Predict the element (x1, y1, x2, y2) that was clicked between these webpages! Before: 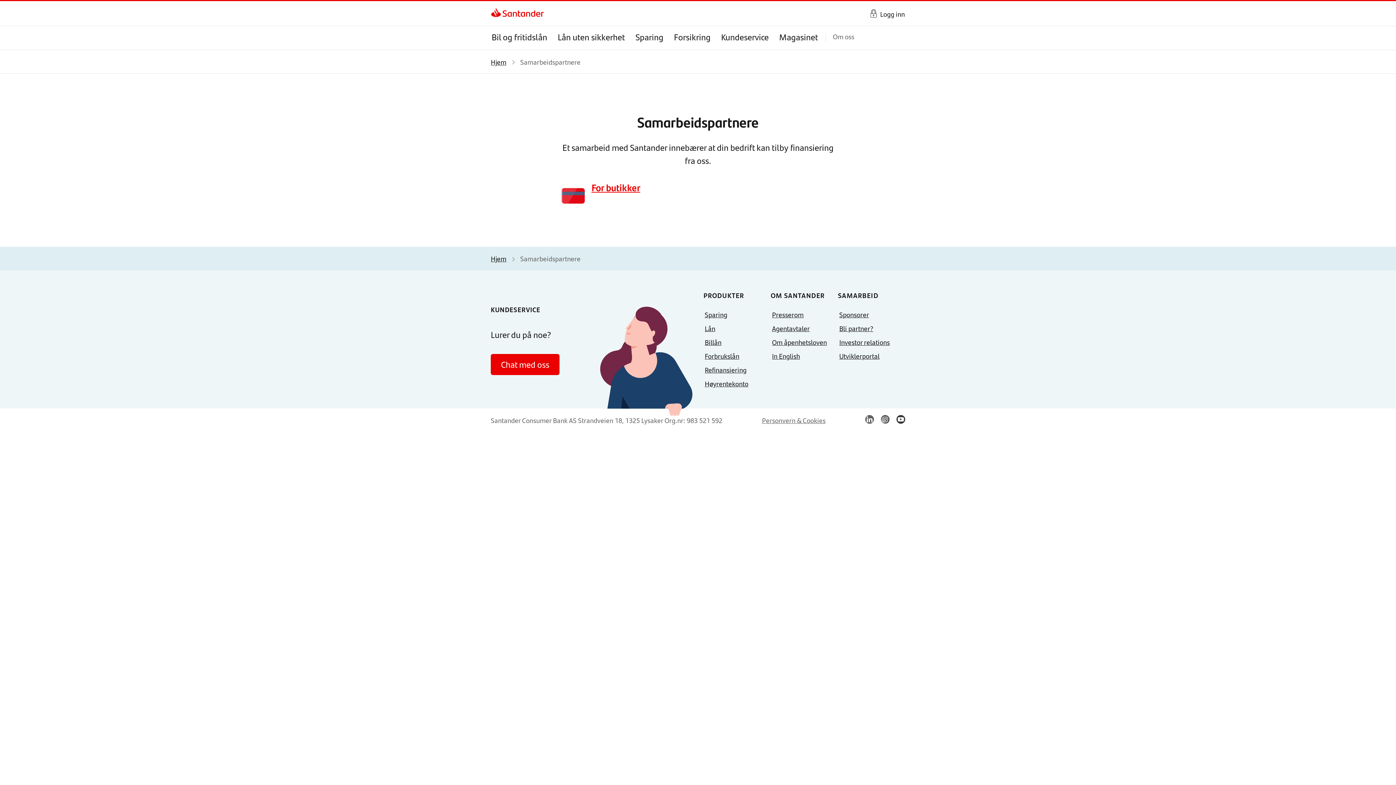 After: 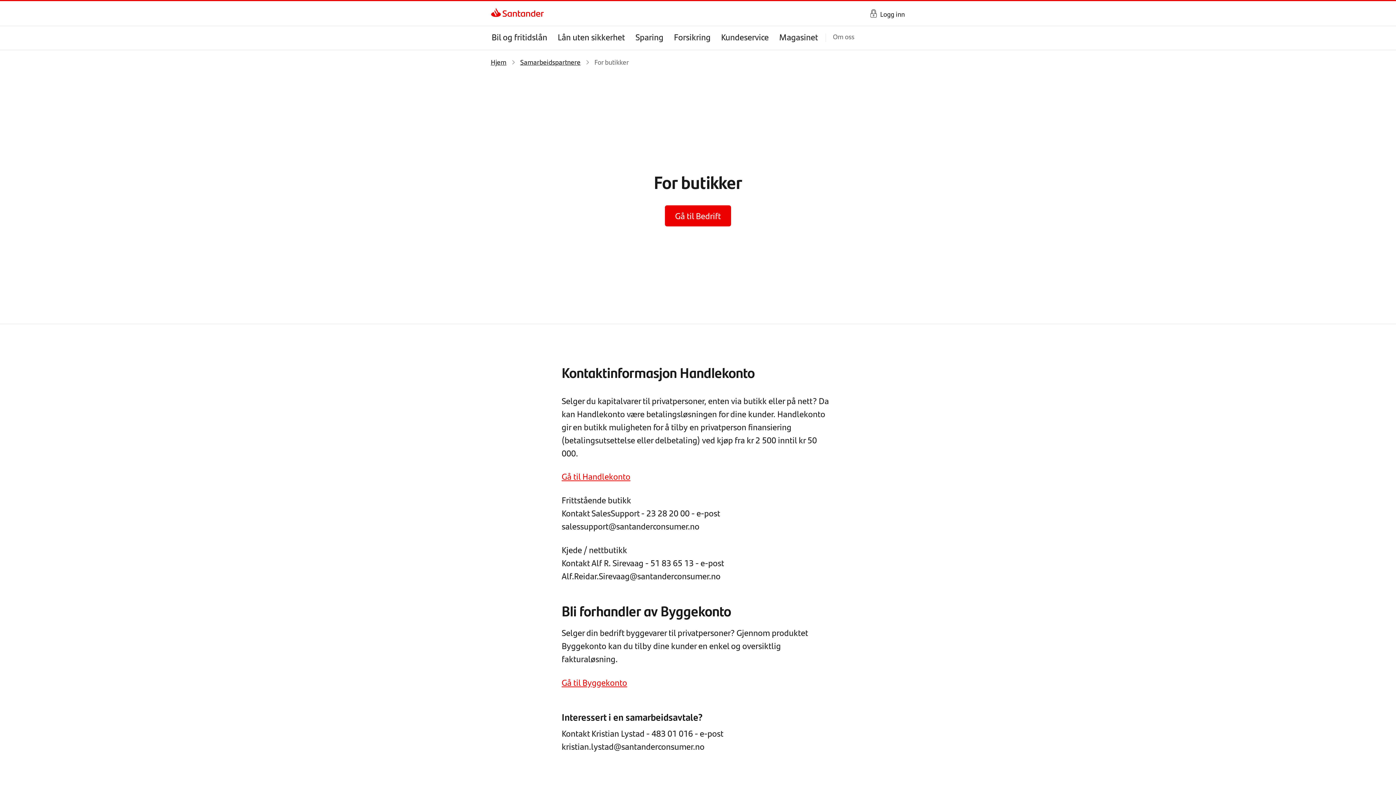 Action: bbox: (591, 180, 640, 194) label: For butikker